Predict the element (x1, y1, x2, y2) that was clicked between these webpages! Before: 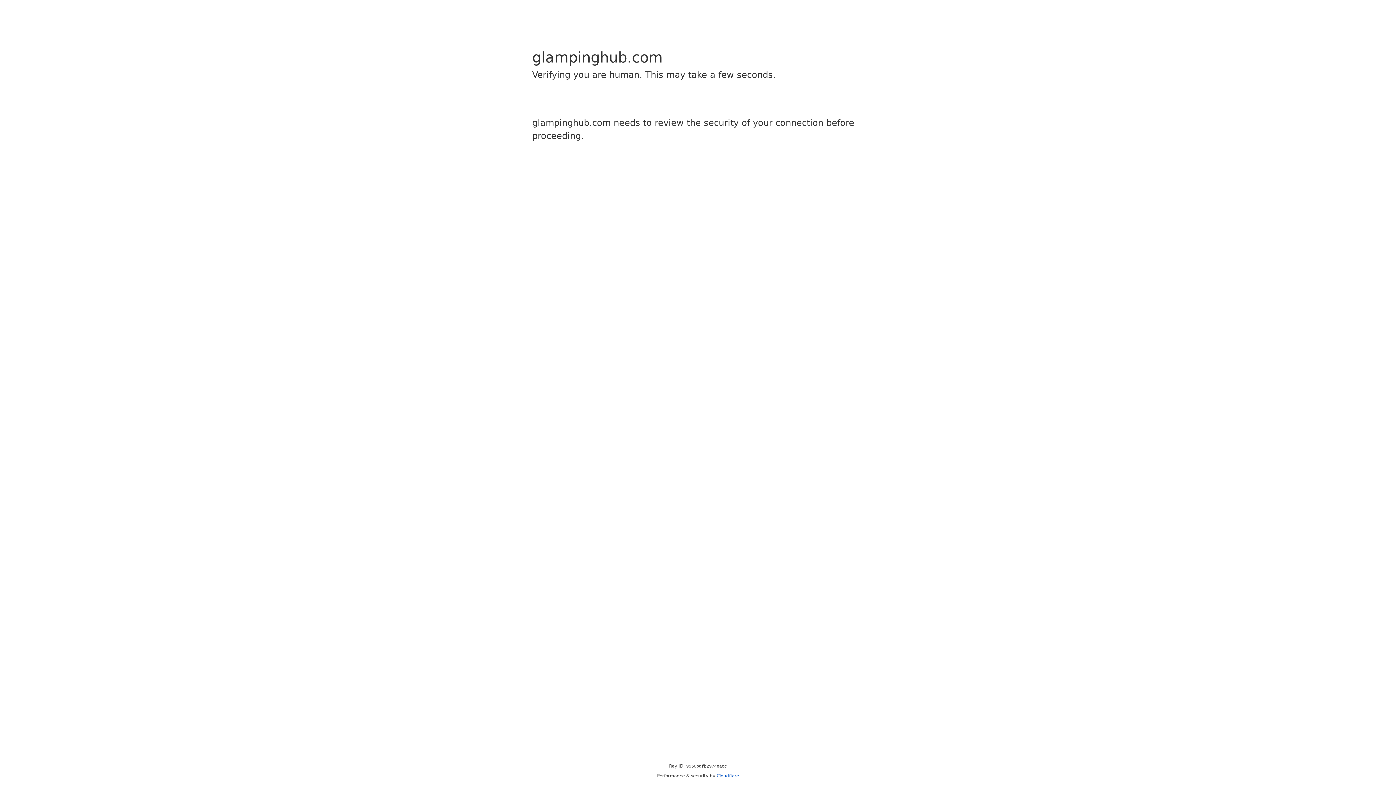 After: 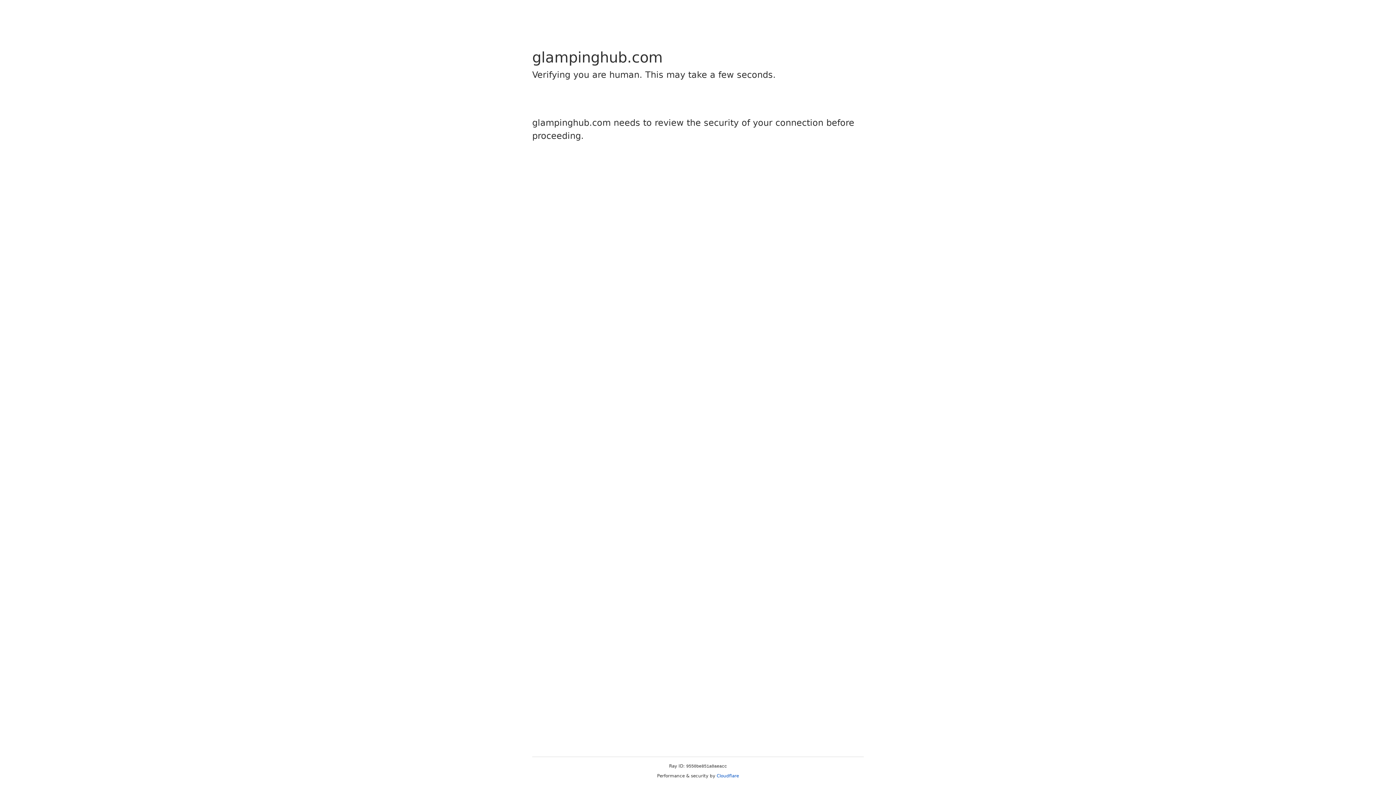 Action: label: Cloudflare bbox: (716, 773, 739, 778)